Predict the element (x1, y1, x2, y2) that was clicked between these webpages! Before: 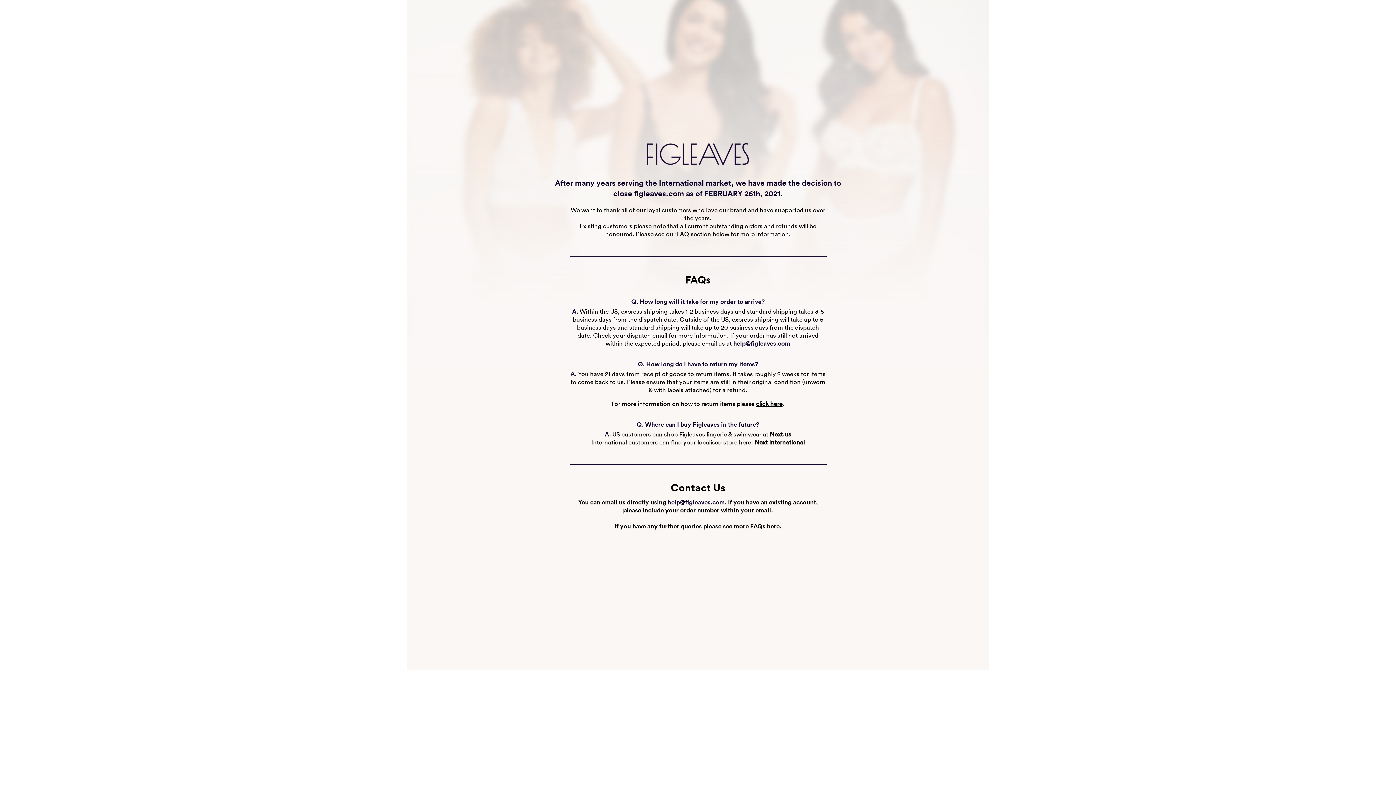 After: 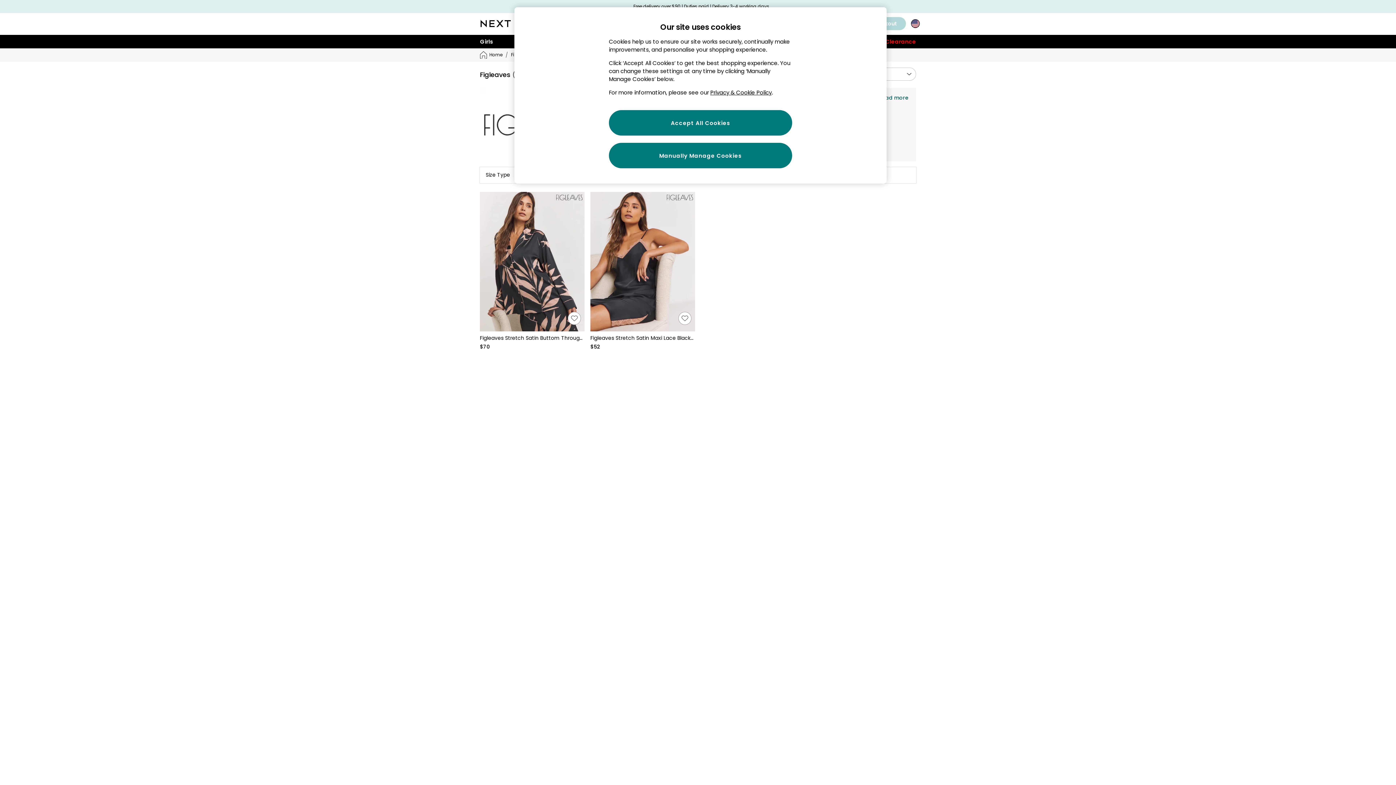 Action: bbox: (770, 430, 791, 438) label: Next.us